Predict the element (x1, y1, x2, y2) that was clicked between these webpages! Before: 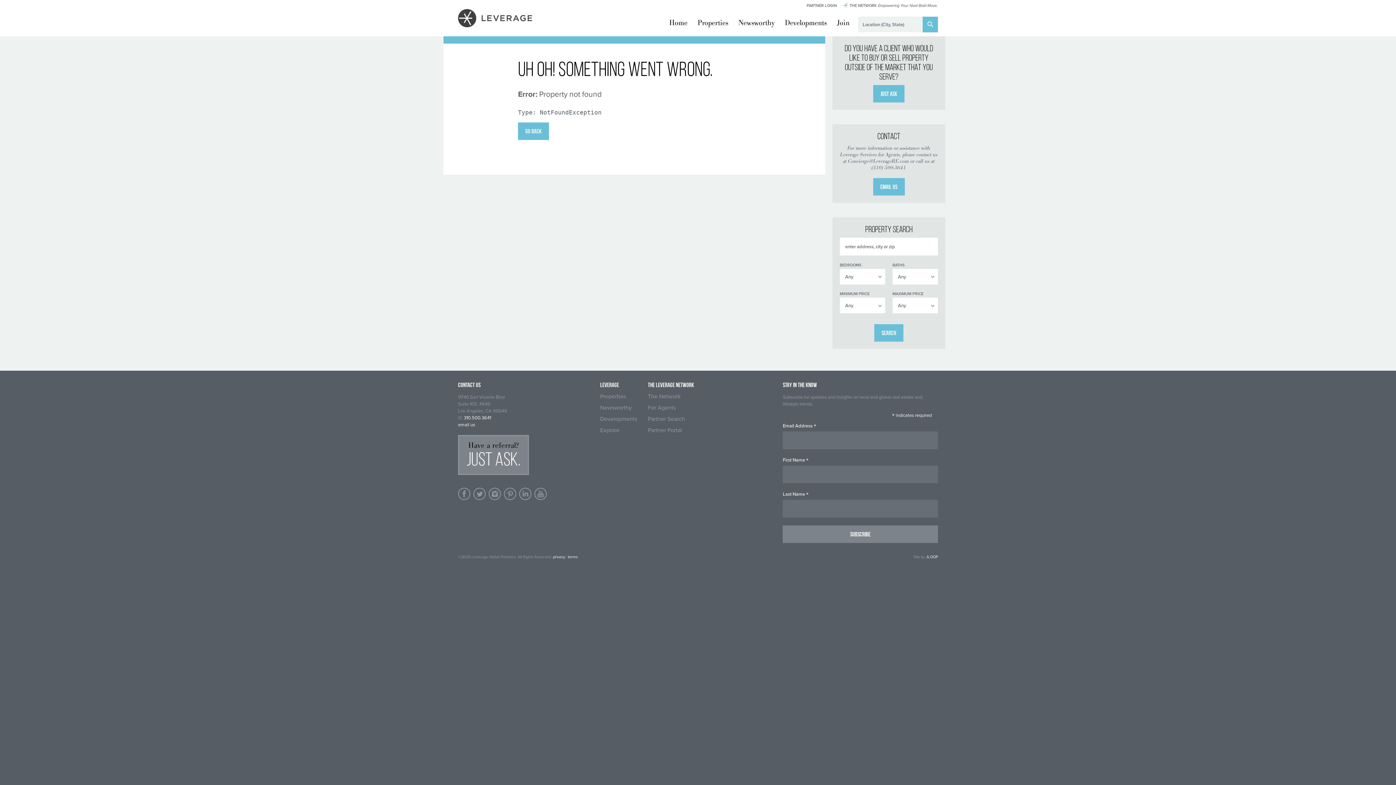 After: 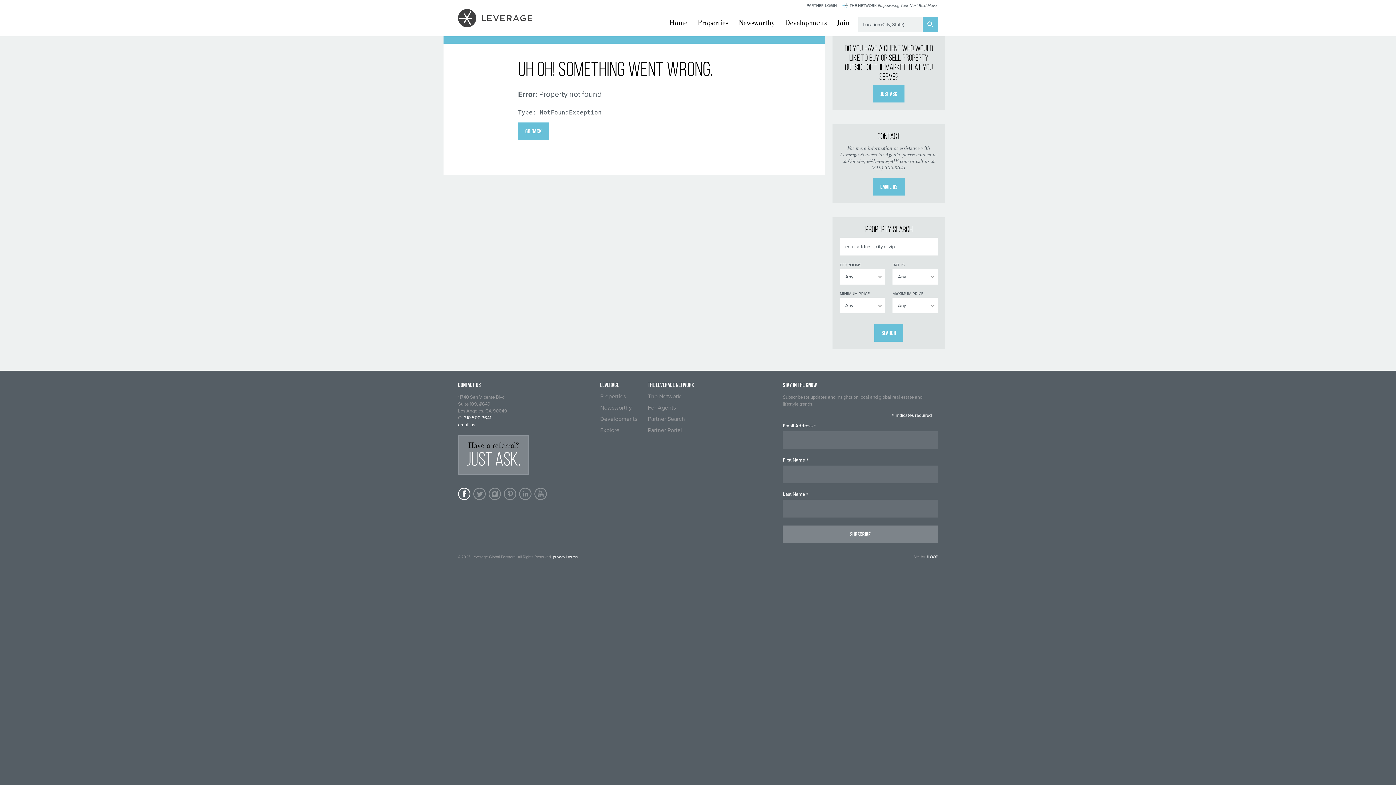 Action: label: Facebook bbox: (458, 488, 470, 500)